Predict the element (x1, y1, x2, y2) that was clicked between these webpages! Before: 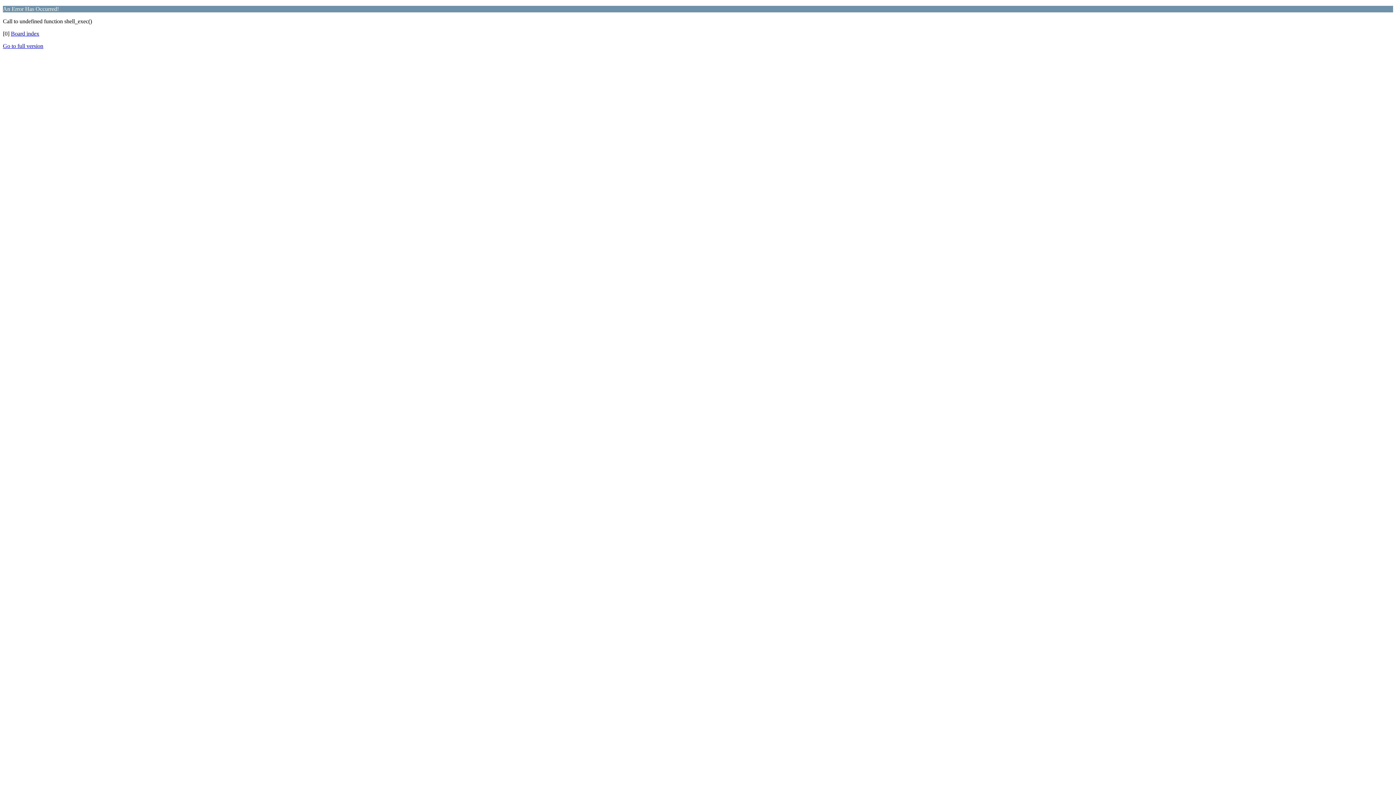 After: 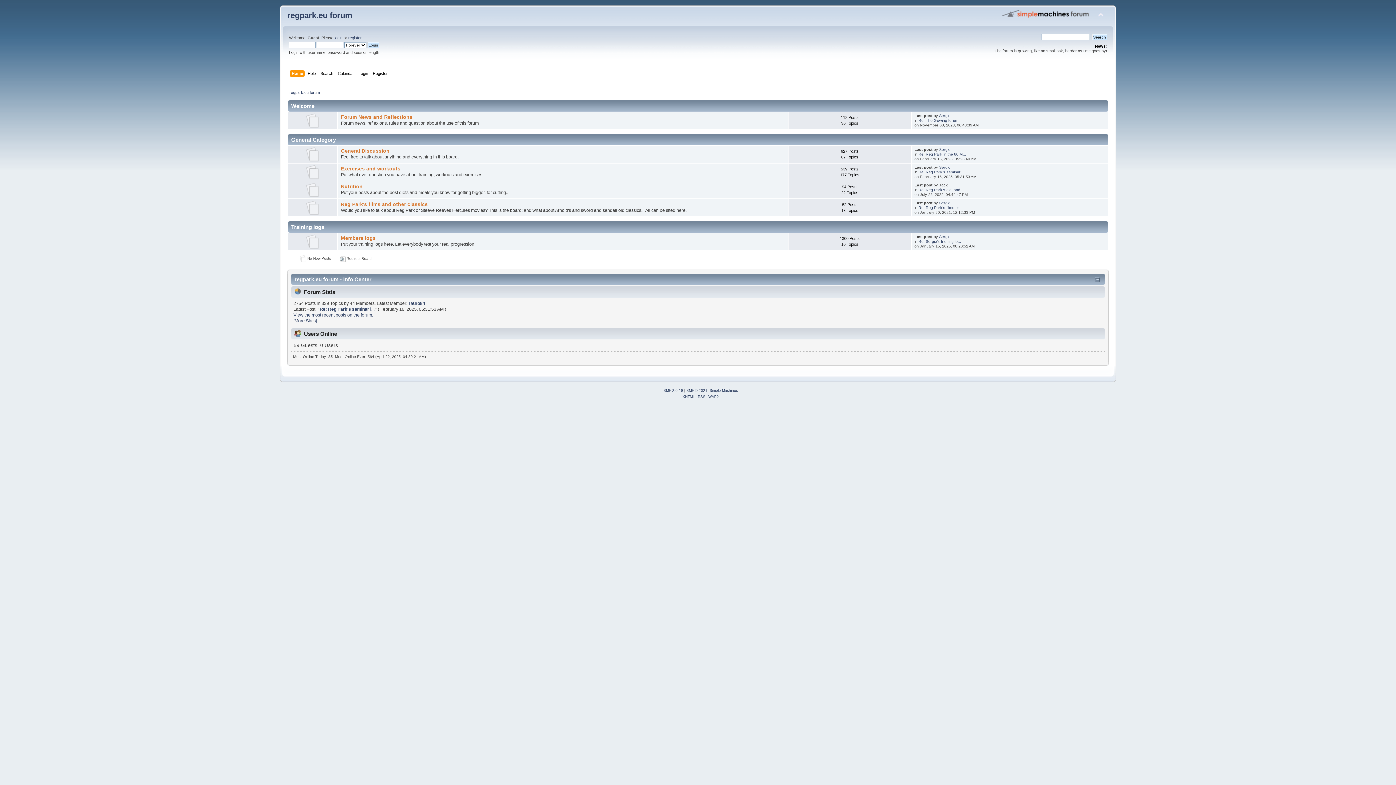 Action: label: Go to full version bbox: (2, 42, 43, 49)